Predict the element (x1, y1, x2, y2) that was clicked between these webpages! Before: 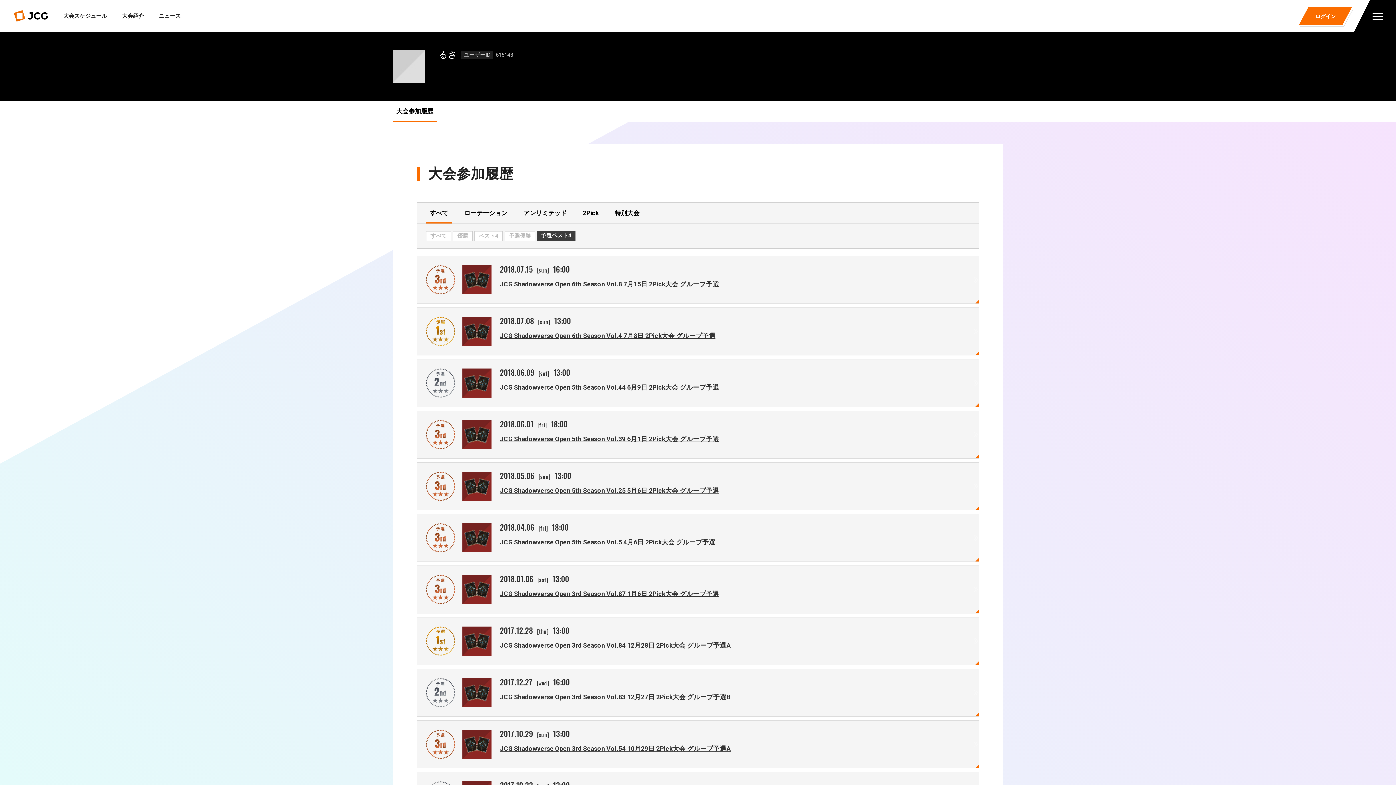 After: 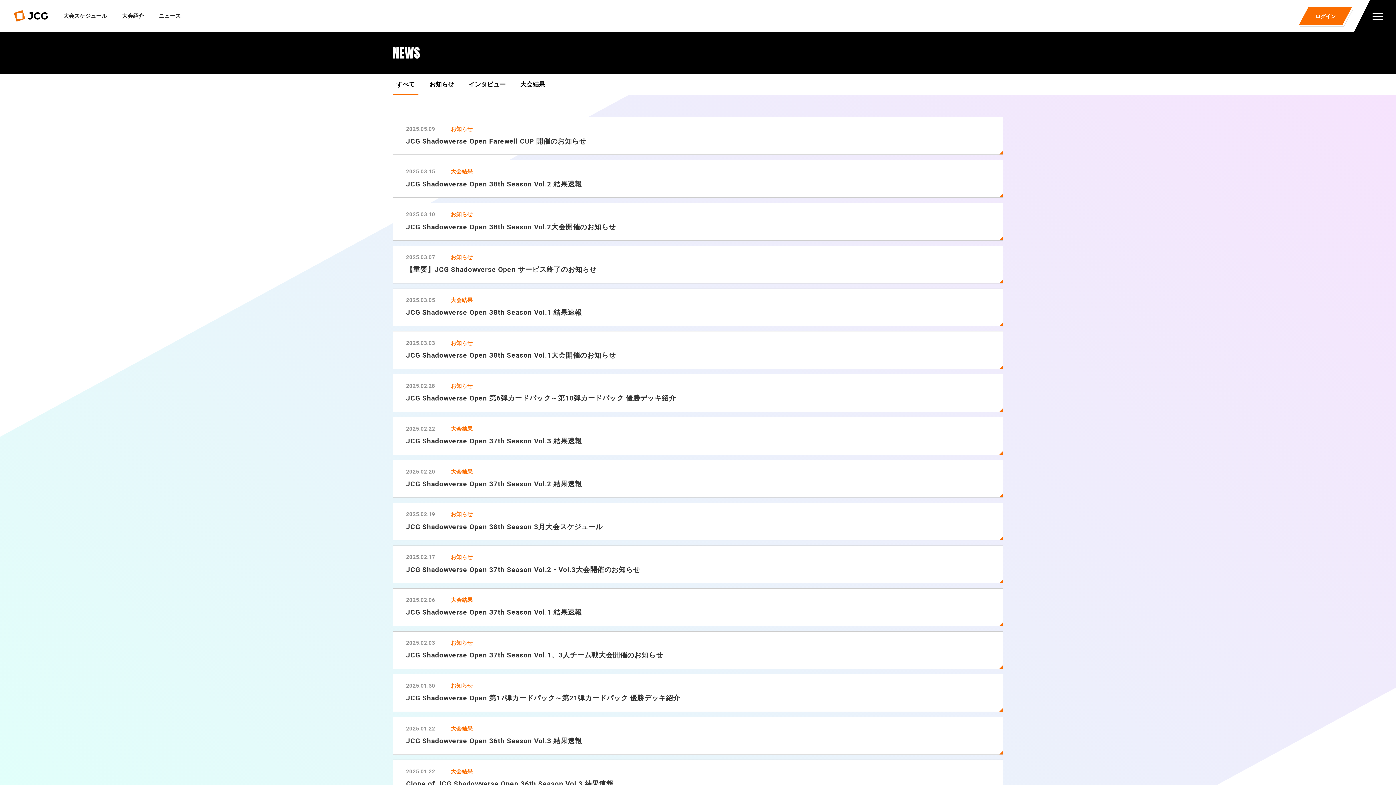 Action: label: ニュース bbox: (159, 0, 180, 32)